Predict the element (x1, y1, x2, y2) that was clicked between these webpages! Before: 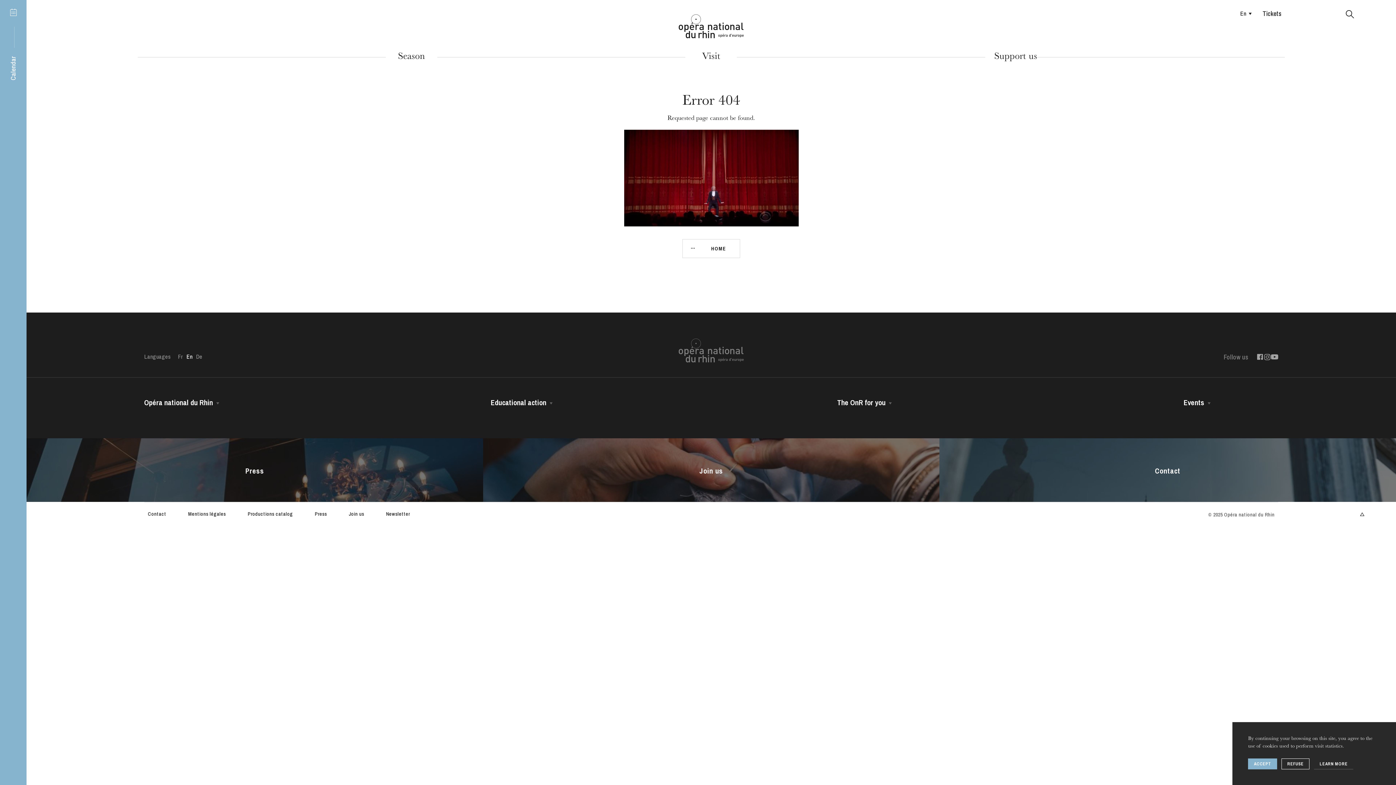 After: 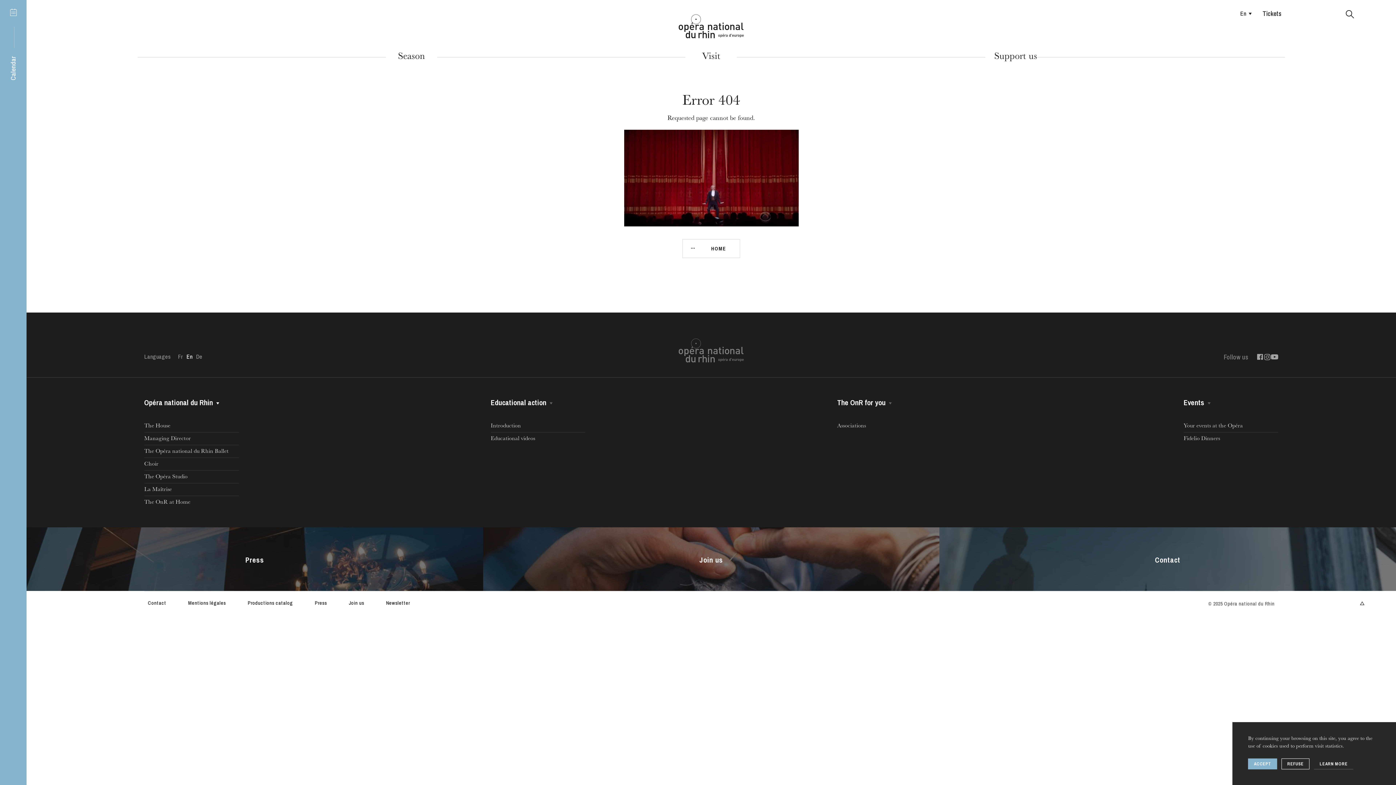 Action: bbox: (144, 397, 238, 422) label: Opéra national du Rhin